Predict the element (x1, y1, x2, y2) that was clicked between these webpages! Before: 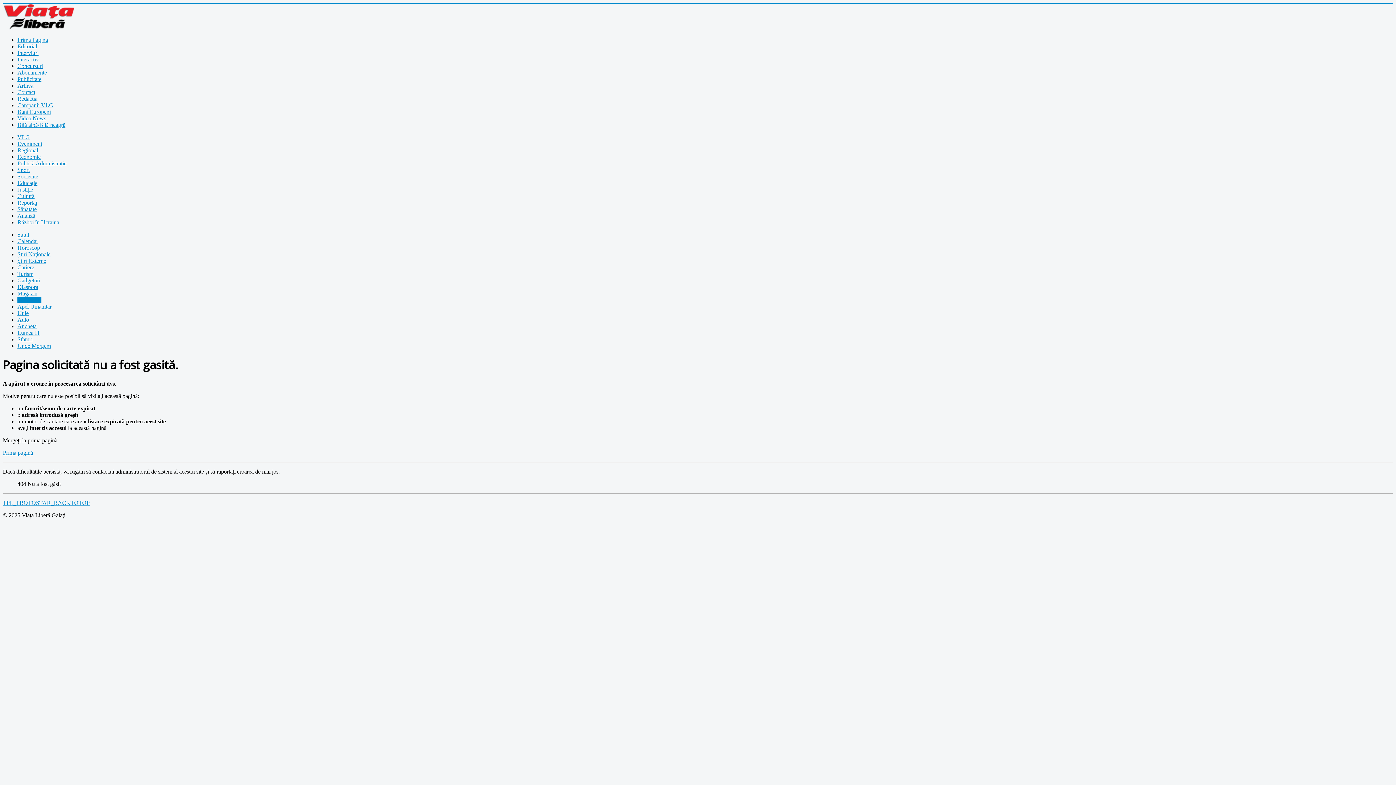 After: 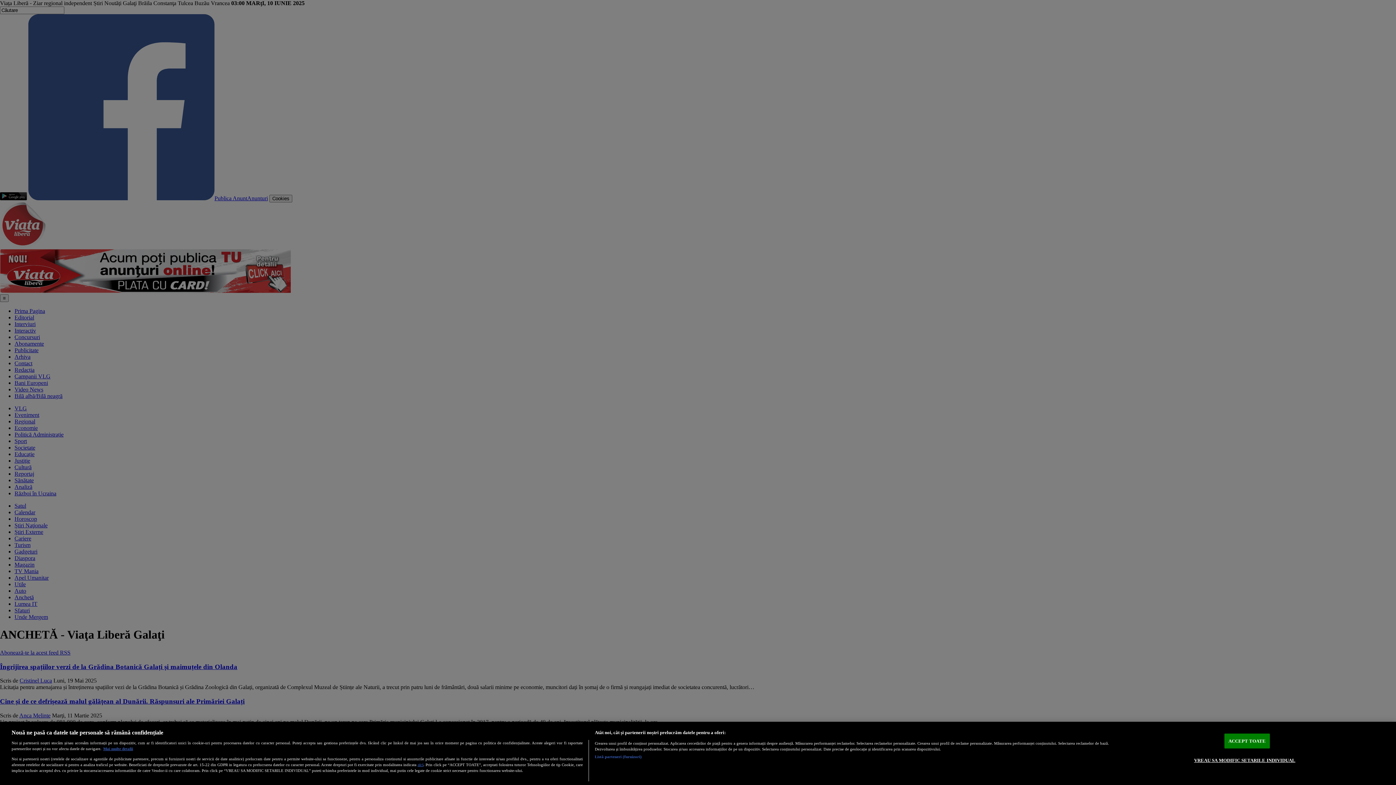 Action: label: Anchetă bbox: (17, 323, 36, 329)